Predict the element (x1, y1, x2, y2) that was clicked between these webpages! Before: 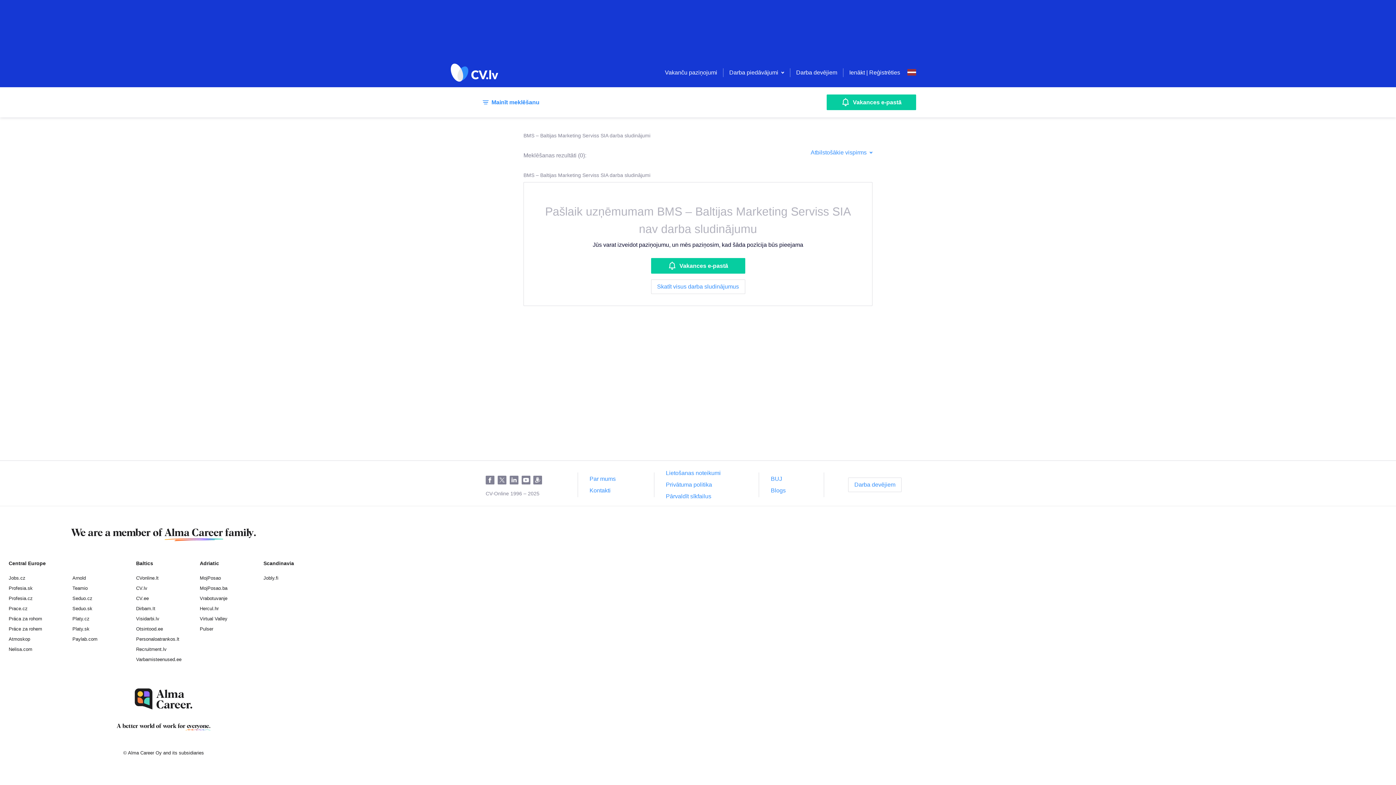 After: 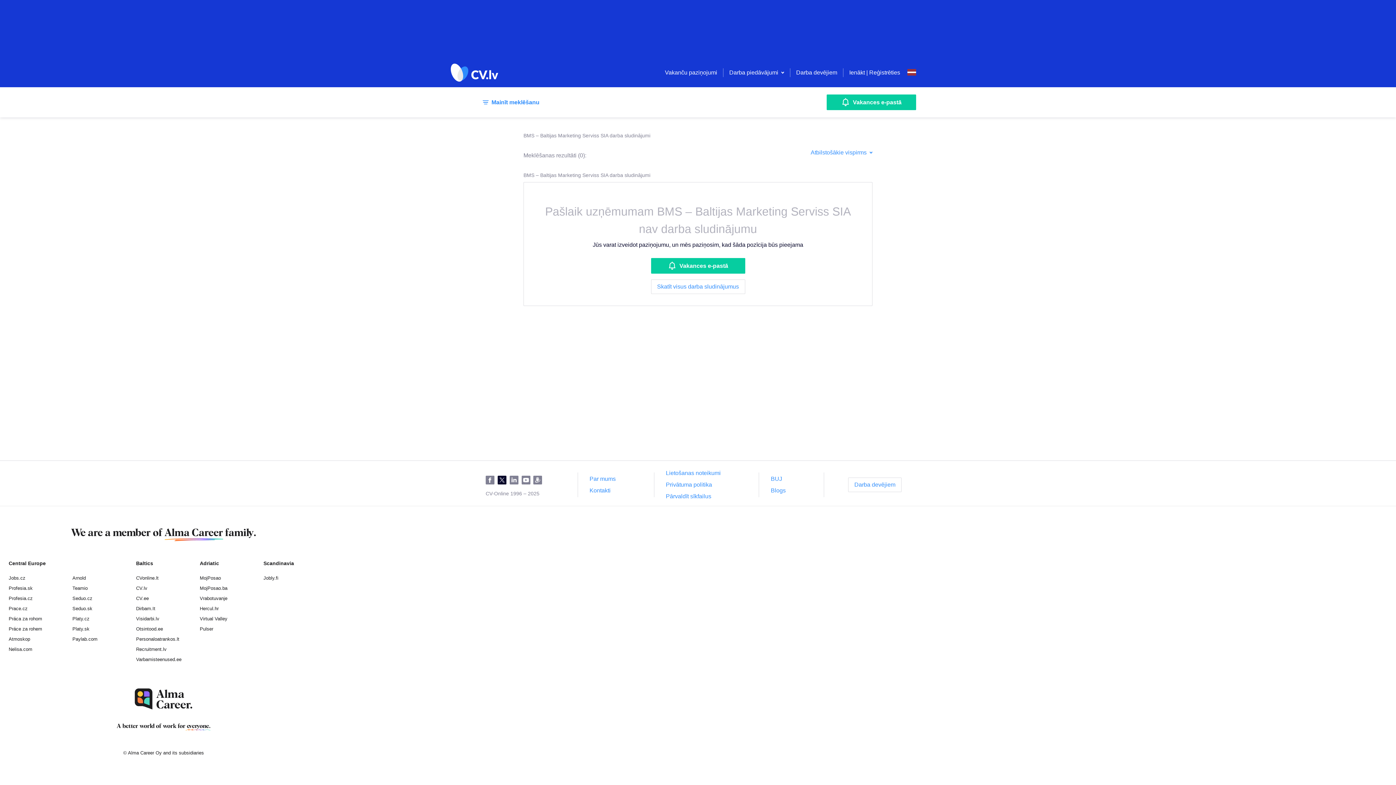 Action: label: Twitter bbox: (497, 472, 509, 488)